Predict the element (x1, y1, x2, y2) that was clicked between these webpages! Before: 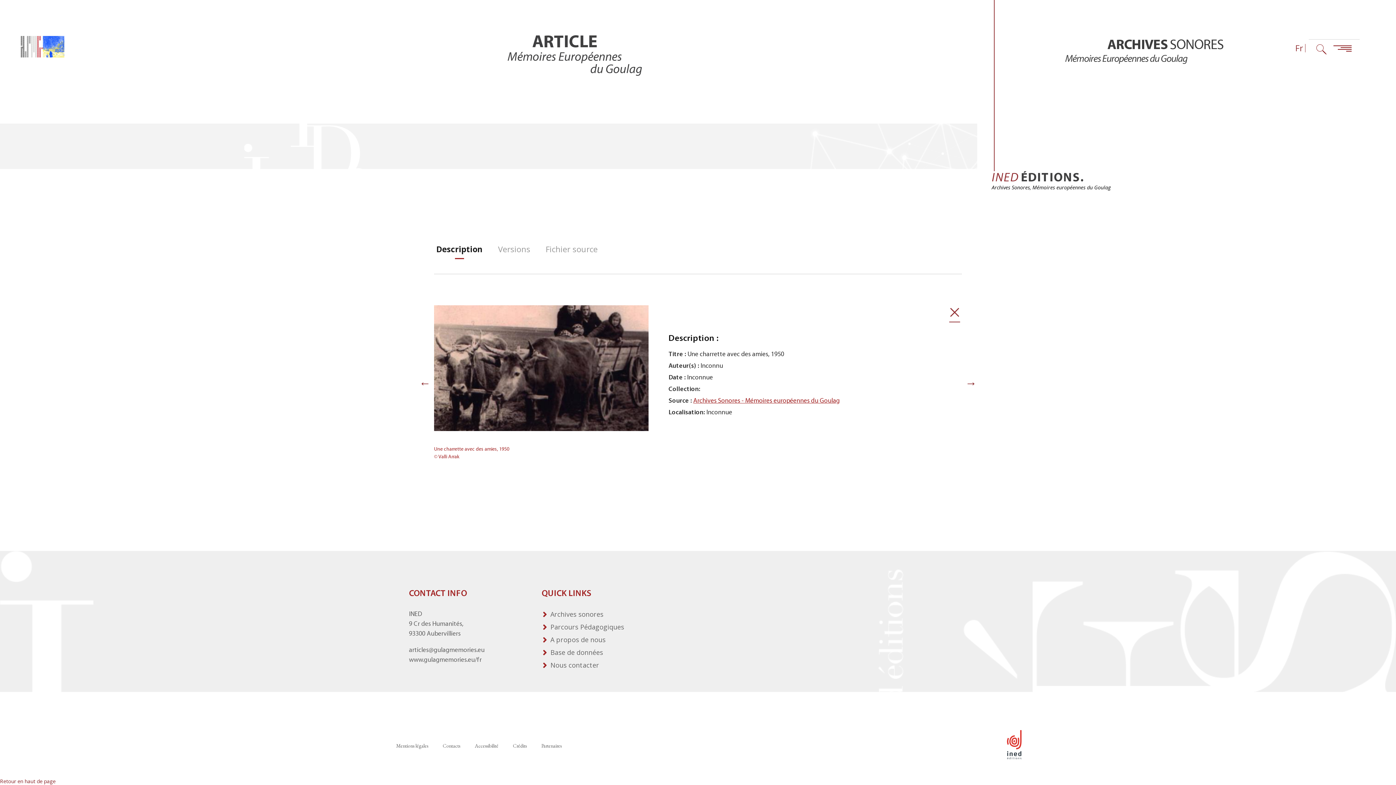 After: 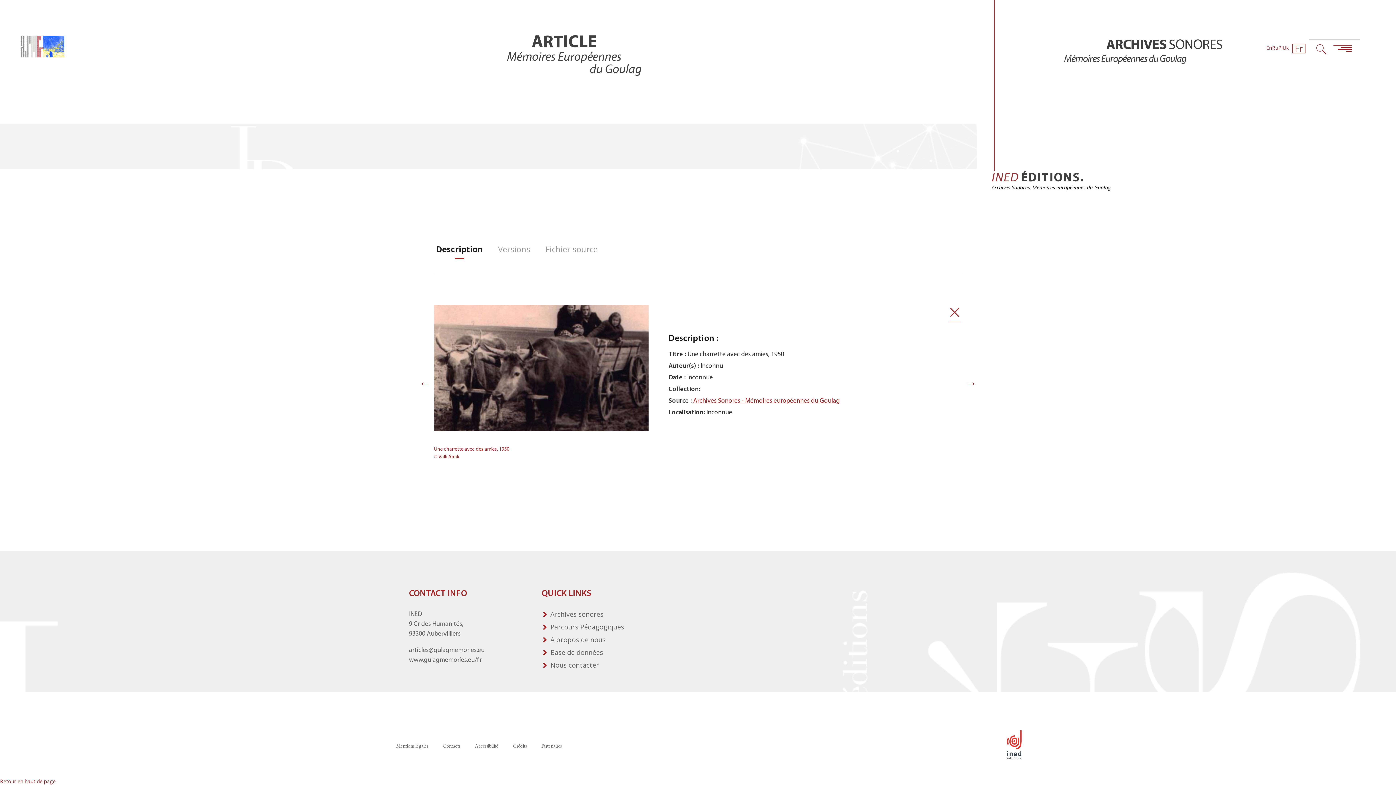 Action: label:  Sélecteur de langue (actuellement : Français) bbox: (1293, 44, 1305, 52)